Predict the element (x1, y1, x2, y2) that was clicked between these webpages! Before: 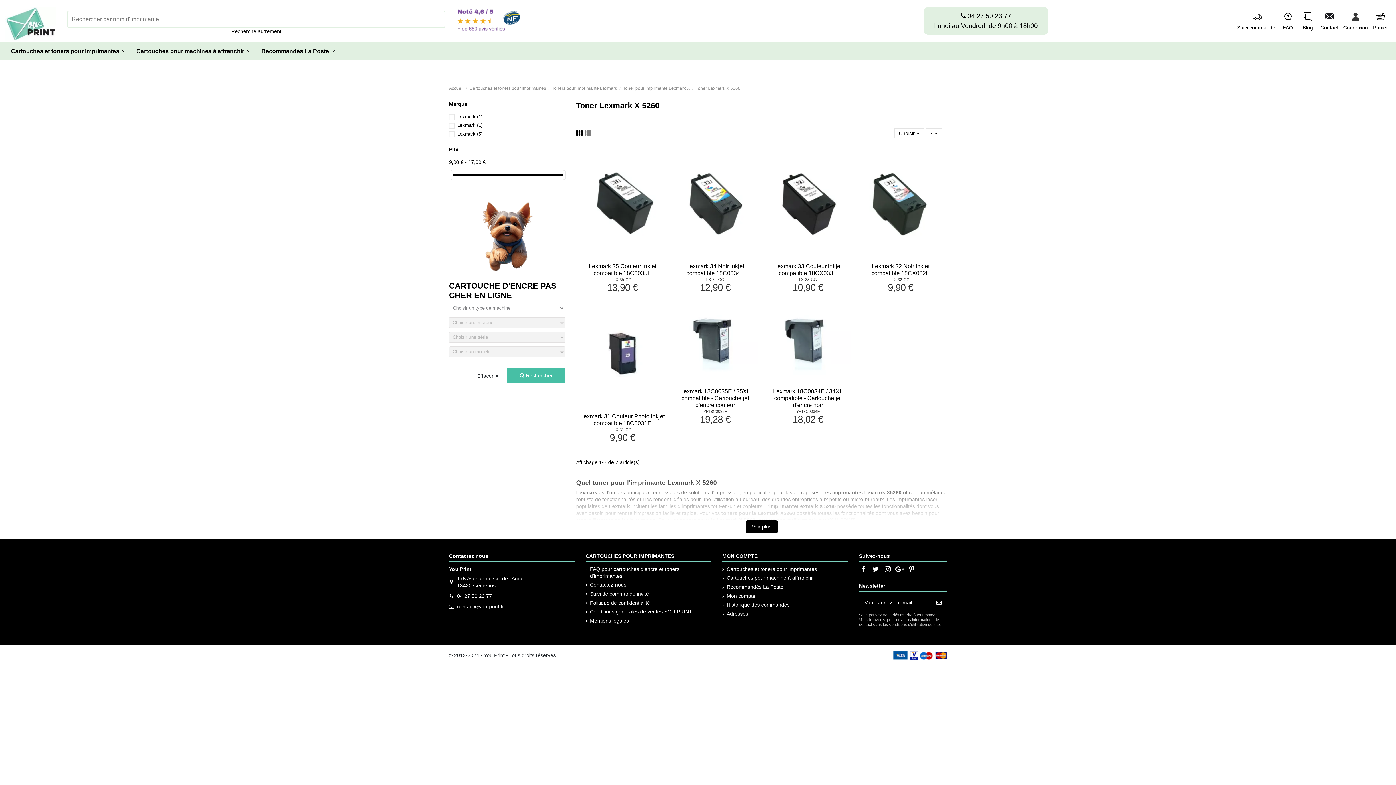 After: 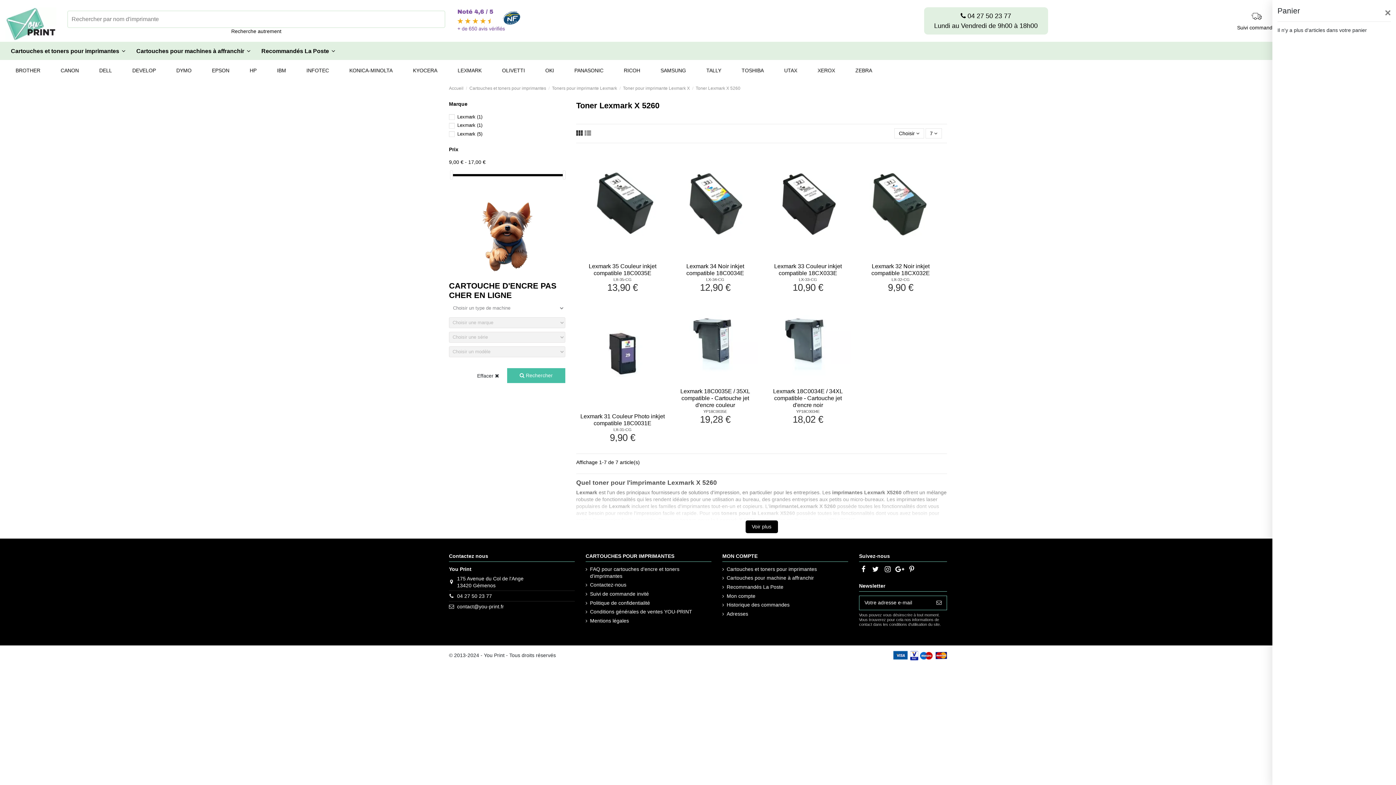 Action: bbox: (1373, 10, 1388, 31) label: Panier